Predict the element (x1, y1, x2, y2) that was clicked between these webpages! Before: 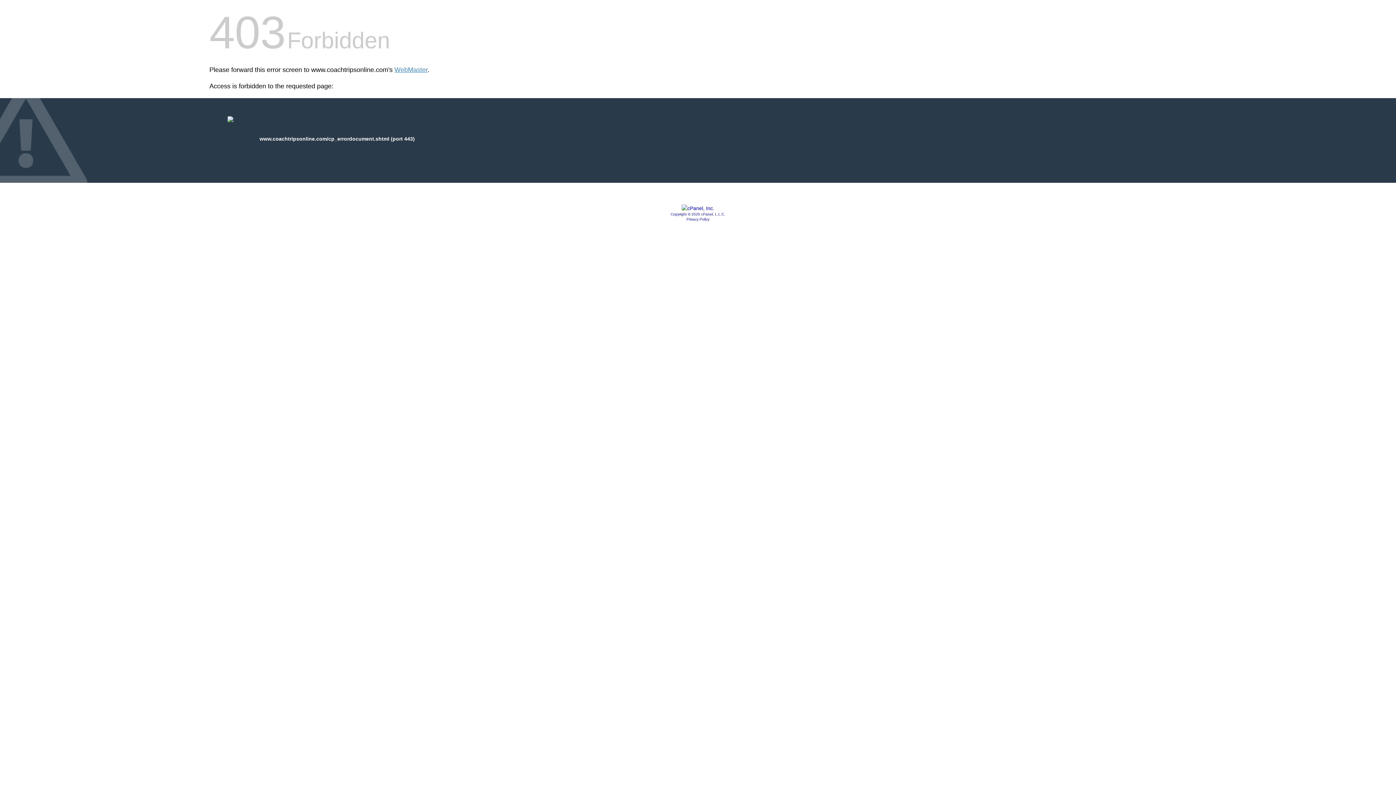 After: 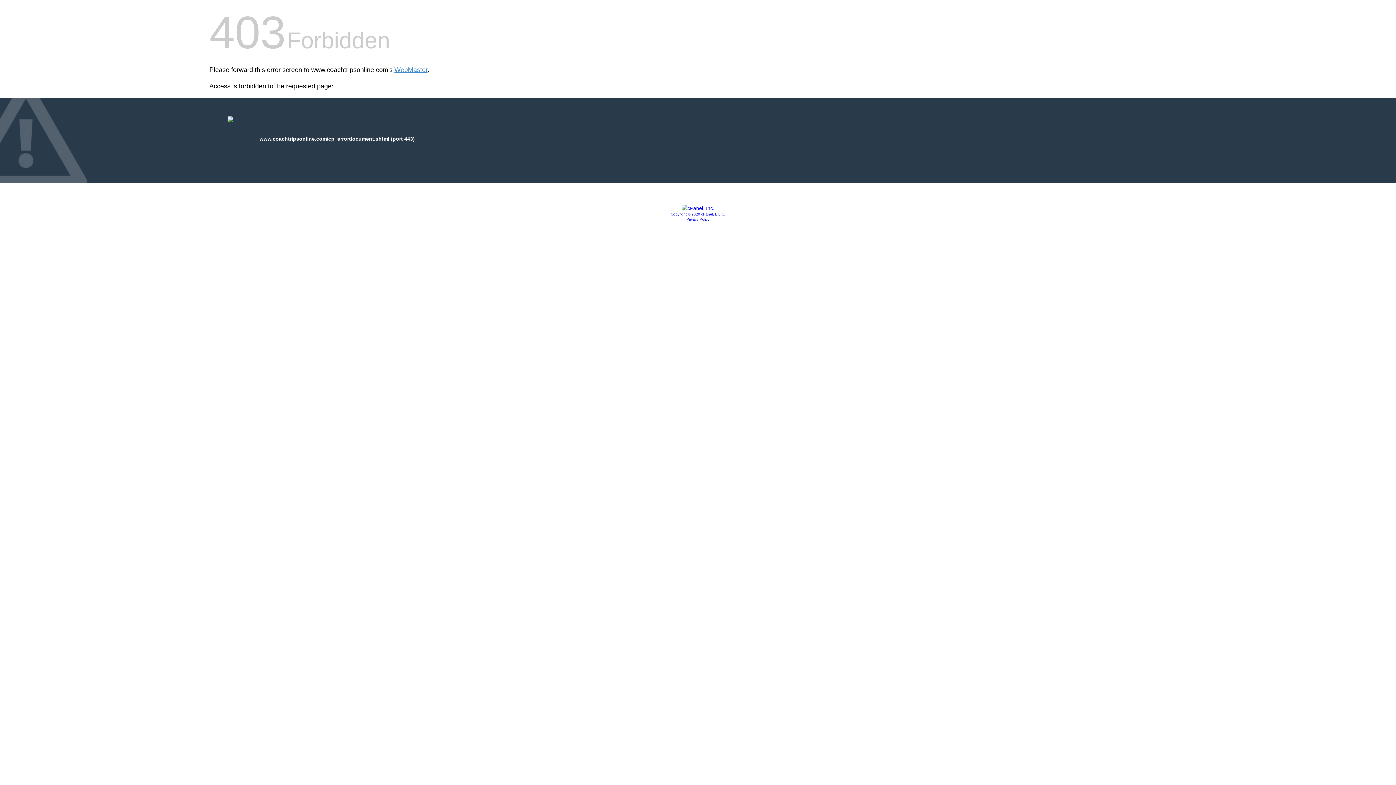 Action: bbox: (681, 205, 714, 211)